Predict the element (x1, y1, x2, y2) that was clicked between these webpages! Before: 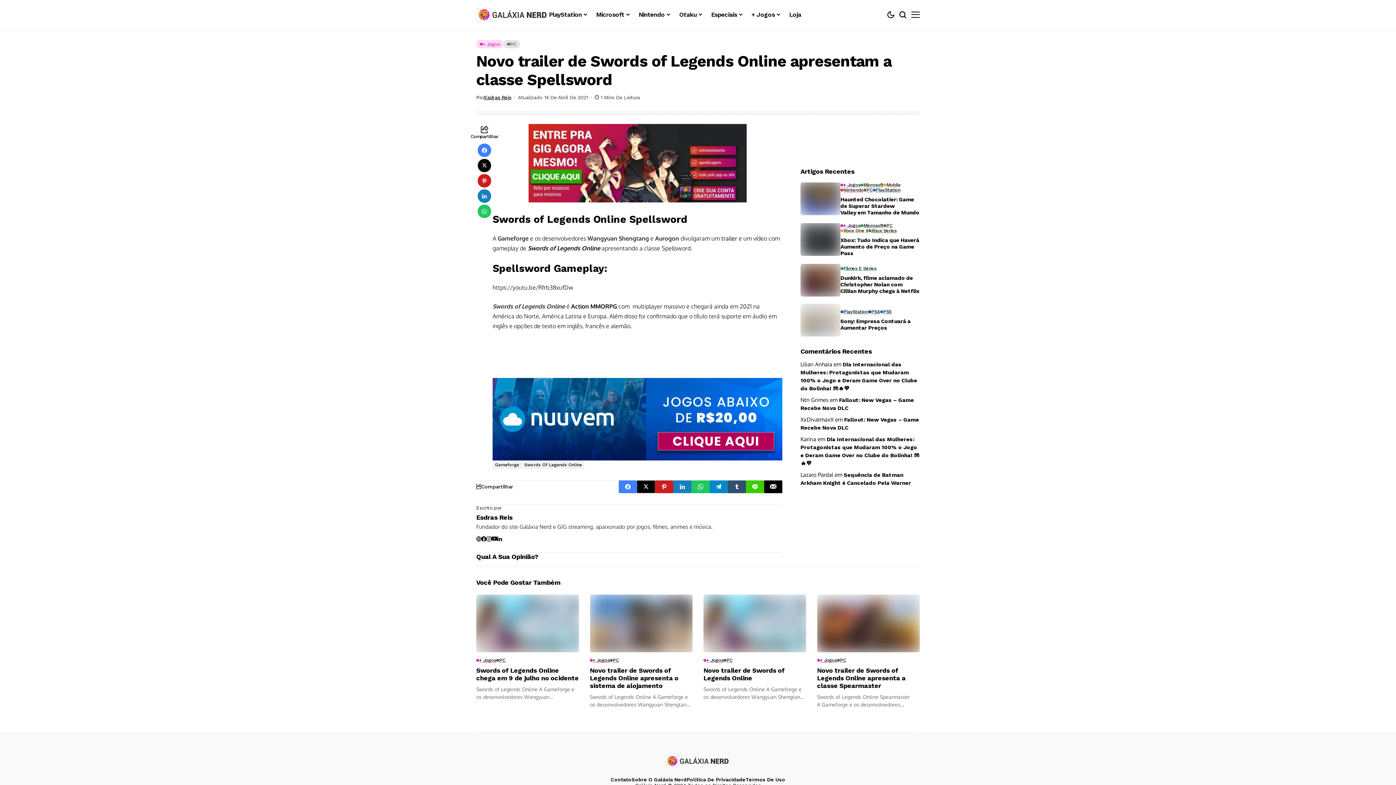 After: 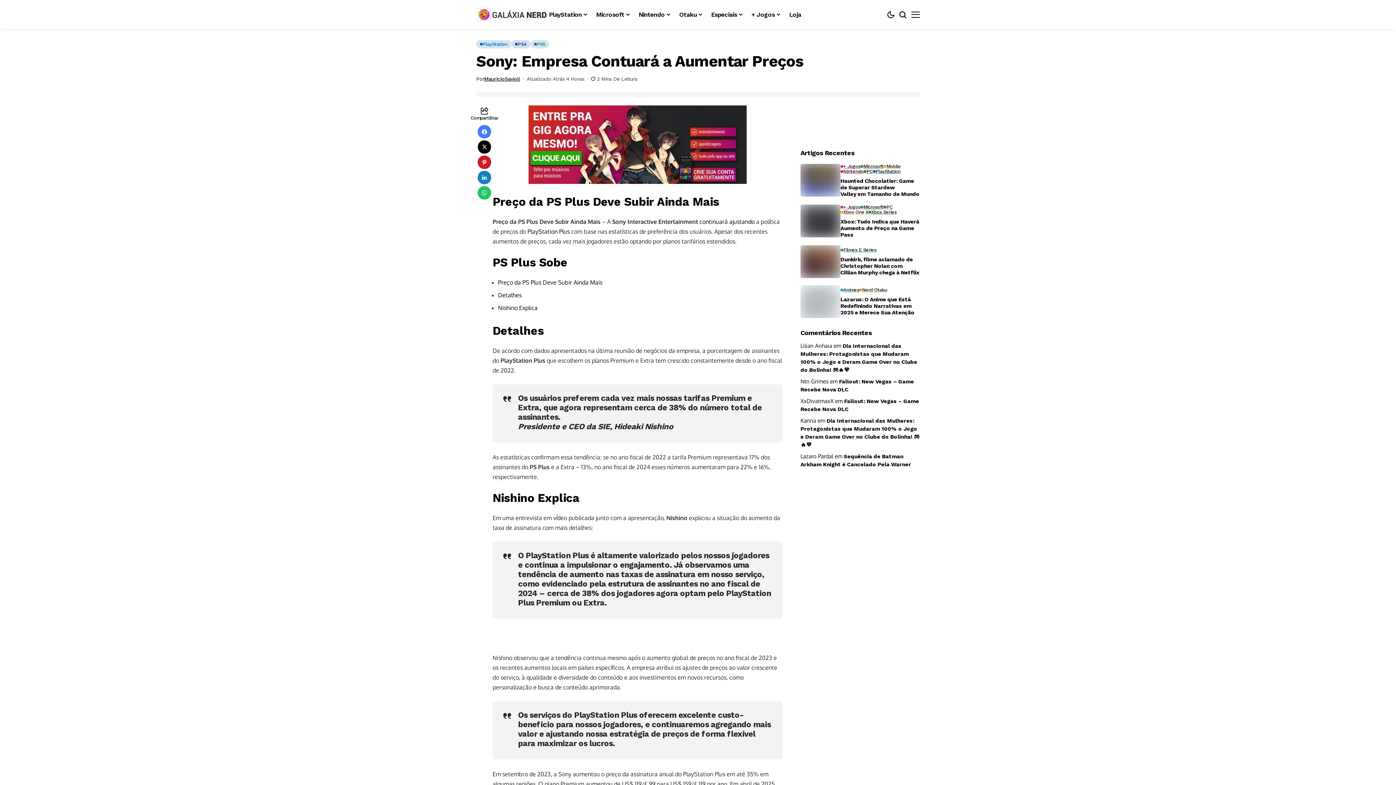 Action: bbox: (800, 304, 840, 336)